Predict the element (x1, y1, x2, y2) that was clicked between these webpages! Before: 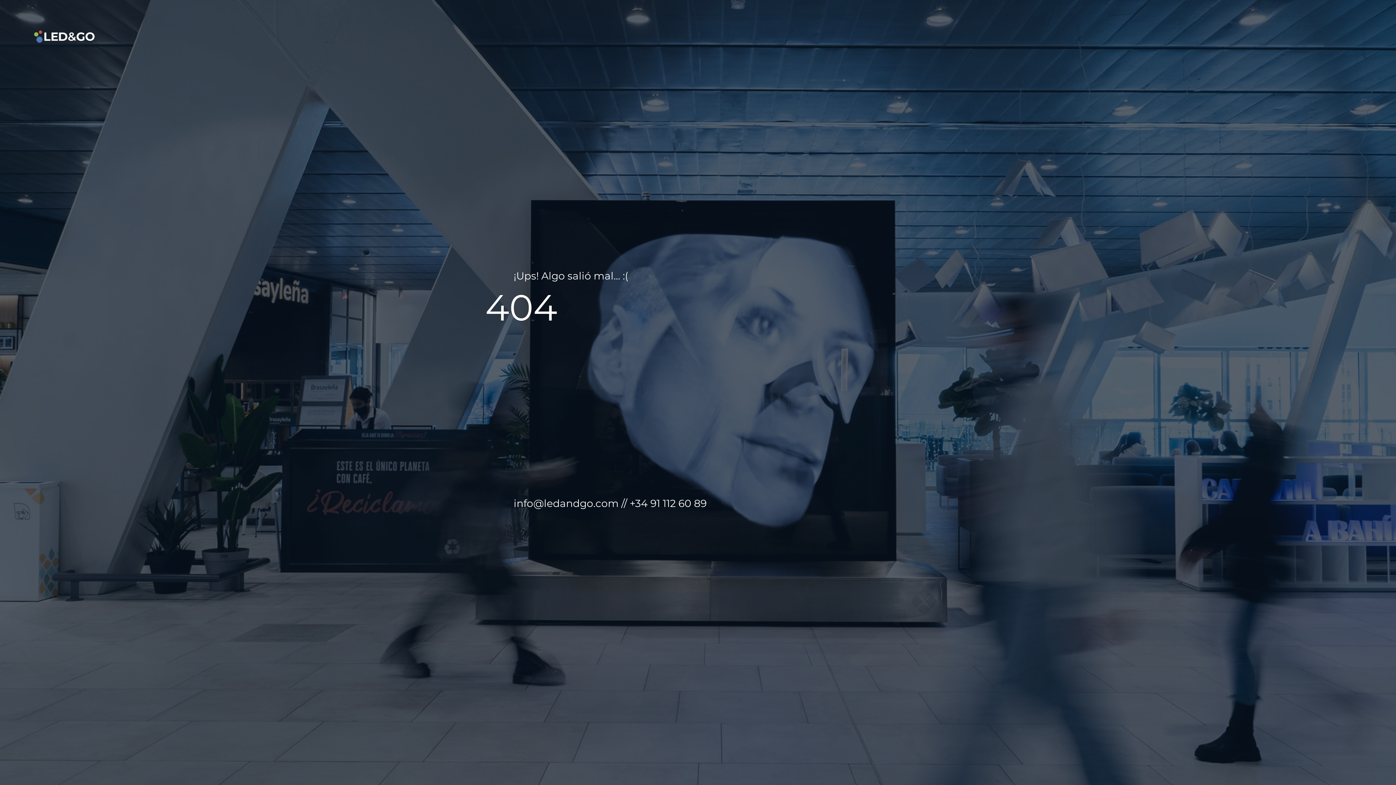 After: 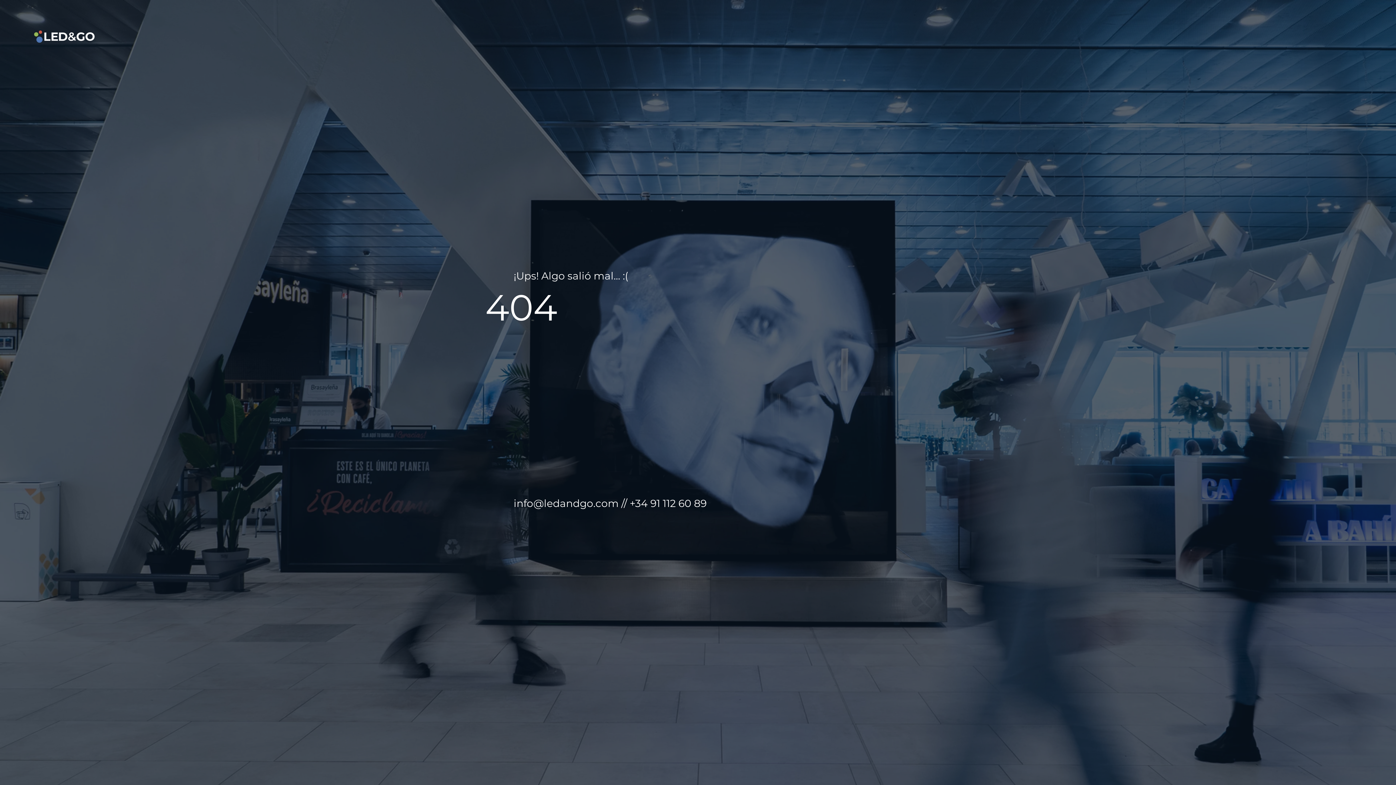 Action: label: info@ledandgo.com bbox: (513, 497, 618, 509)